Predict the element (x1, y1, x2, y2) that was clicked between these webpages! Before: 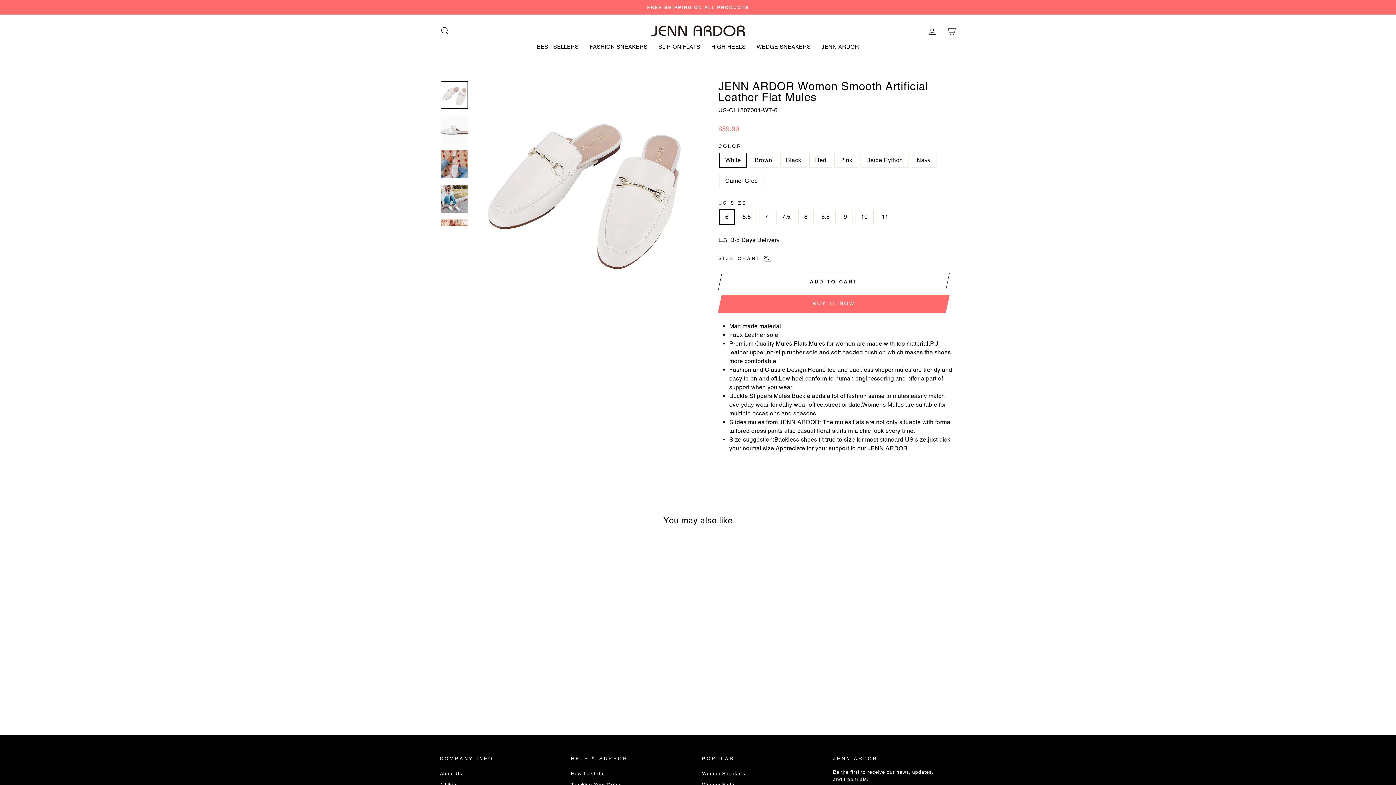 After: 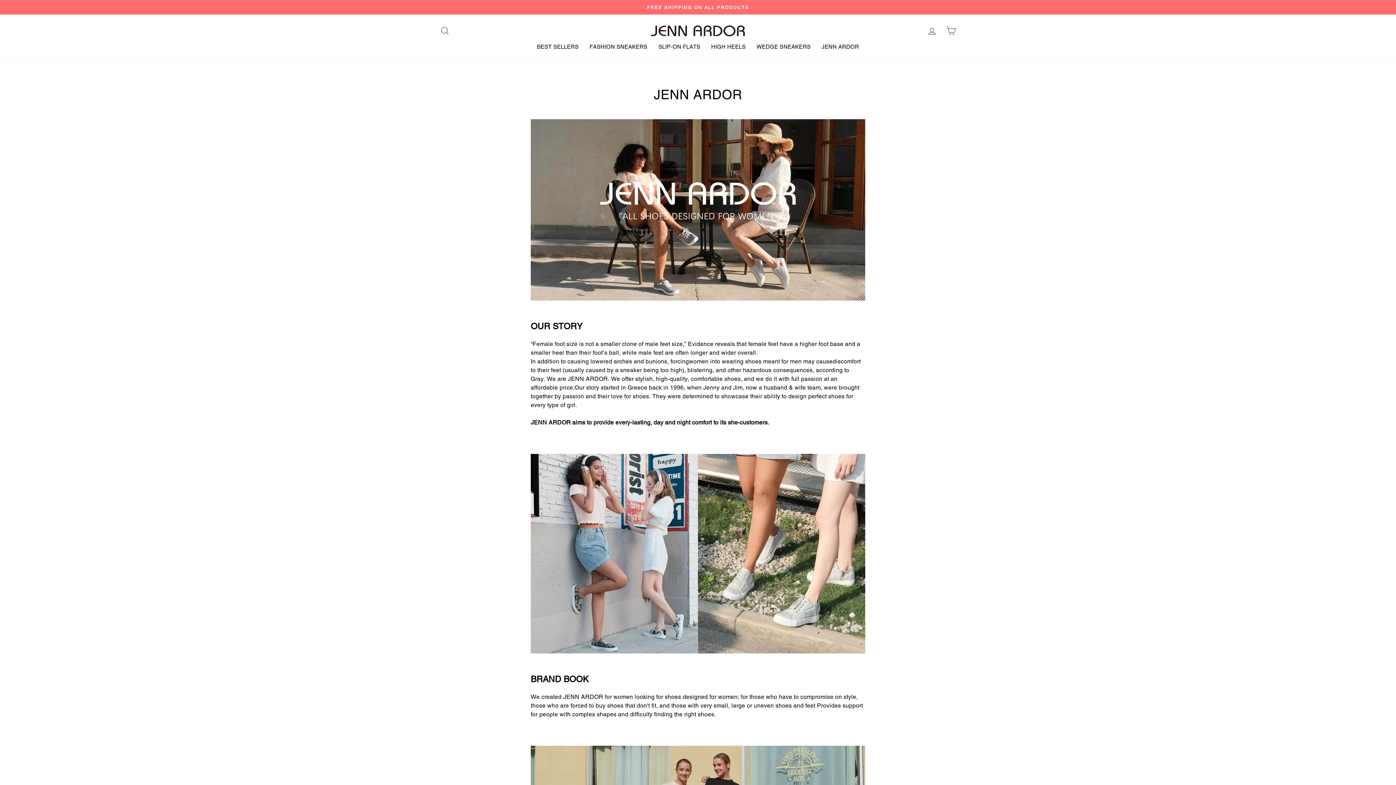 Action: label: About Us bbox: (440, 768, 462, 778)